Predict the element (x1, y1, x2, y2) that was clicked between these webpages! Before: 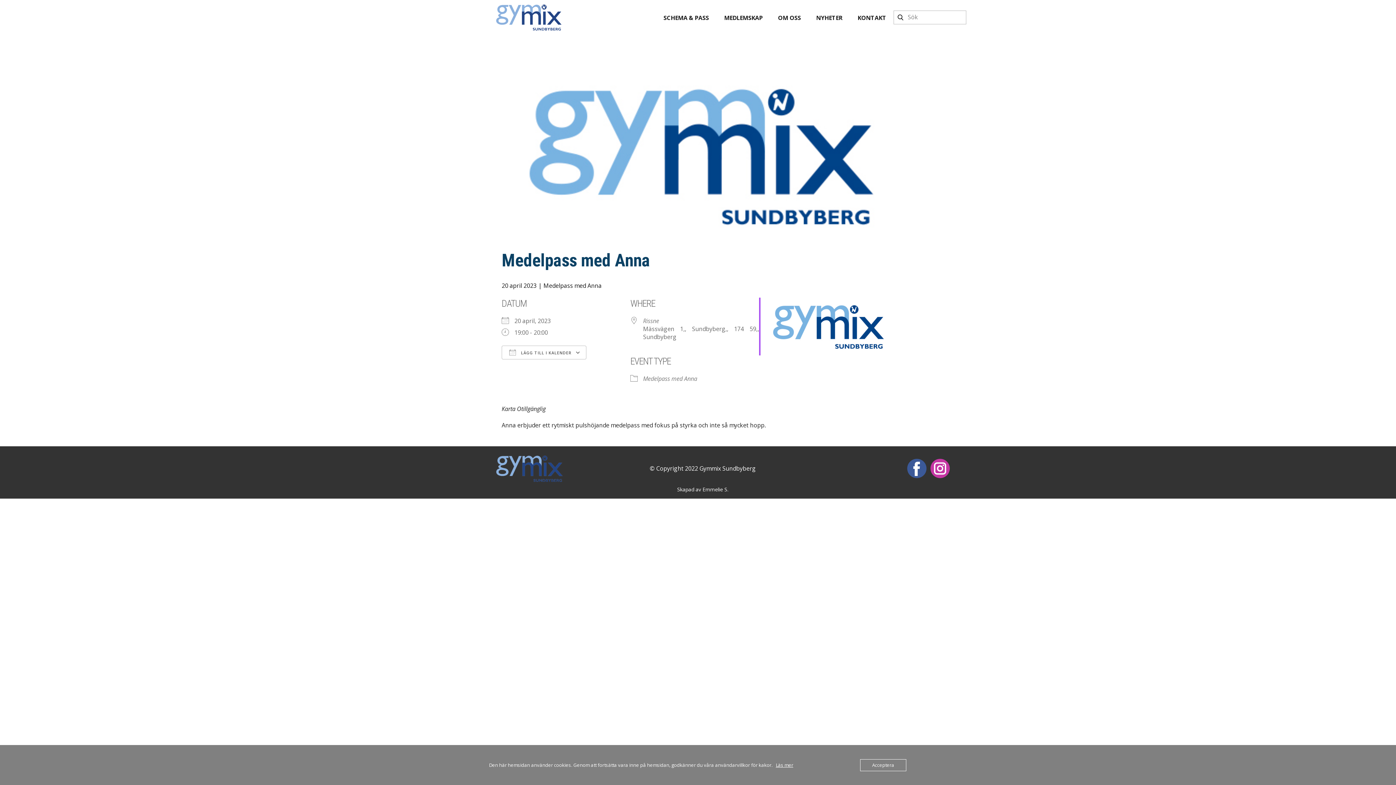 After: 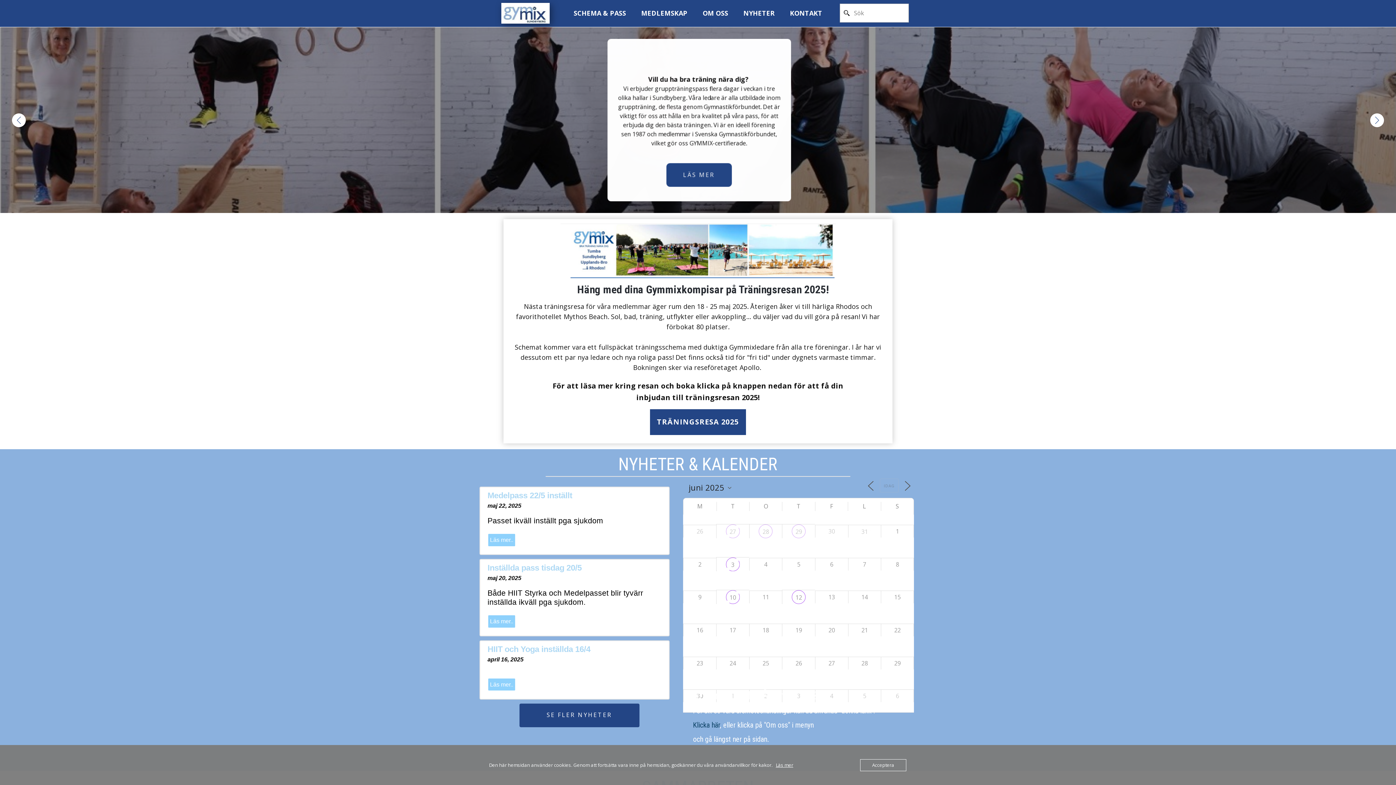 Action: bbox: (490, 451, 566, 486)